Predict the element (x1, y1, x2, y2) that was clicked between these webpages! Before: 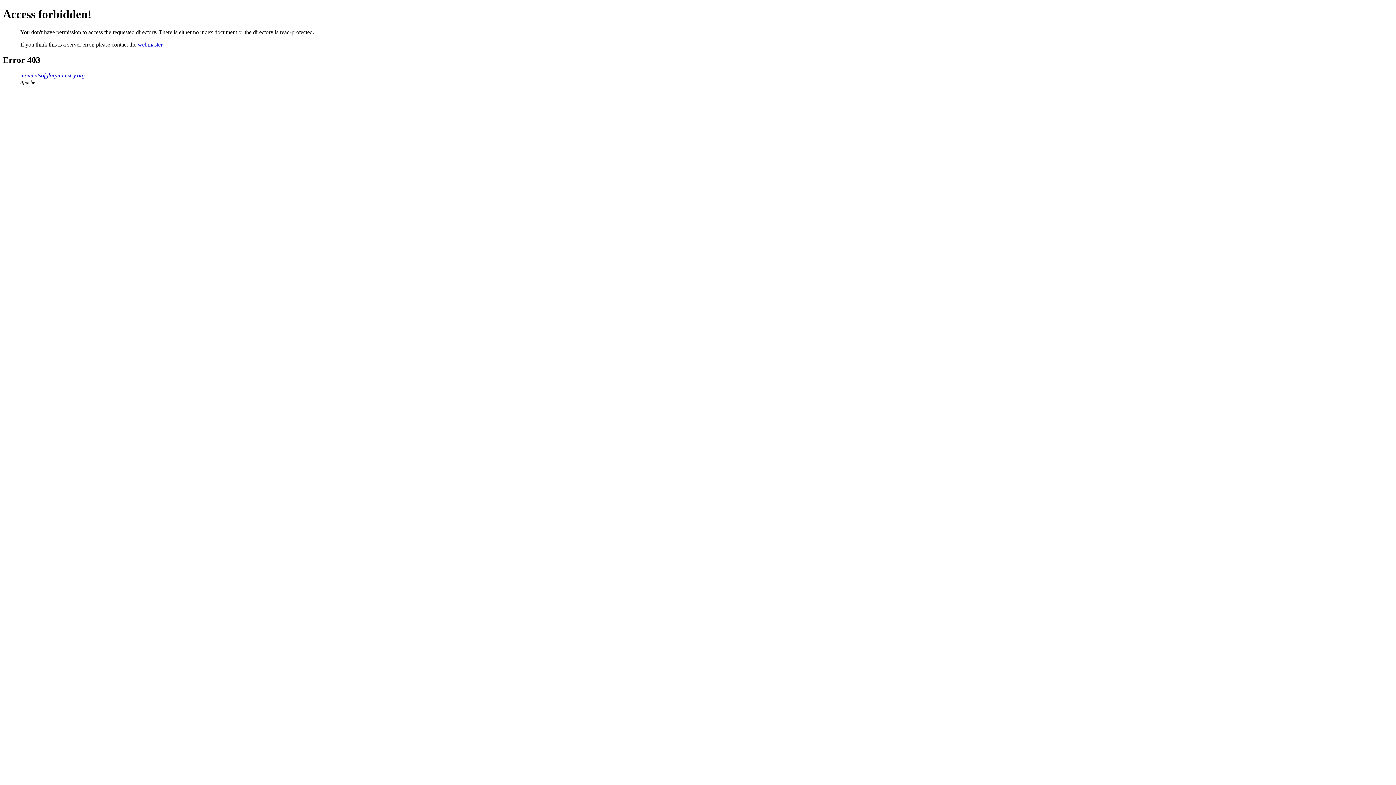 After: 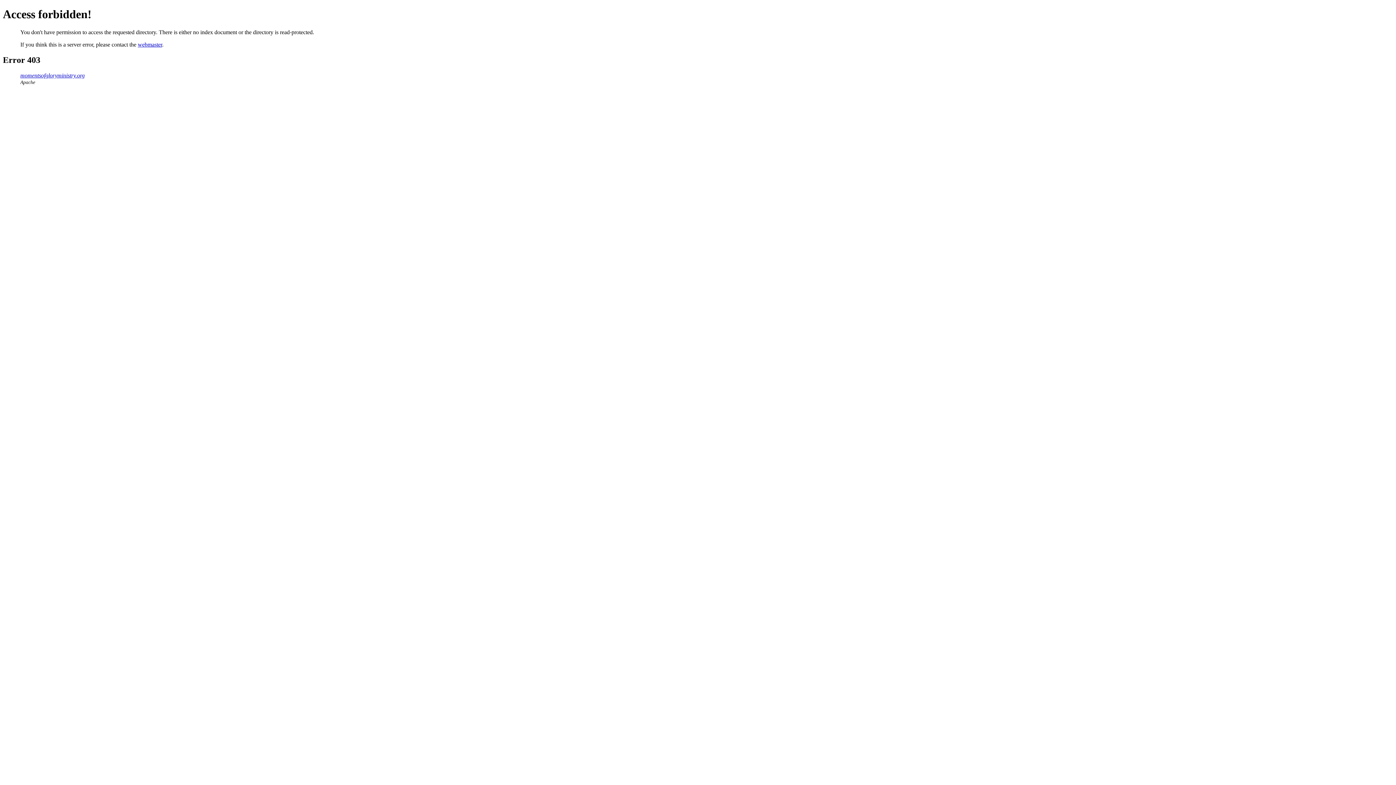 Action: bbox: (20, 72, 84, 78) label: momentsofgloryministry.org